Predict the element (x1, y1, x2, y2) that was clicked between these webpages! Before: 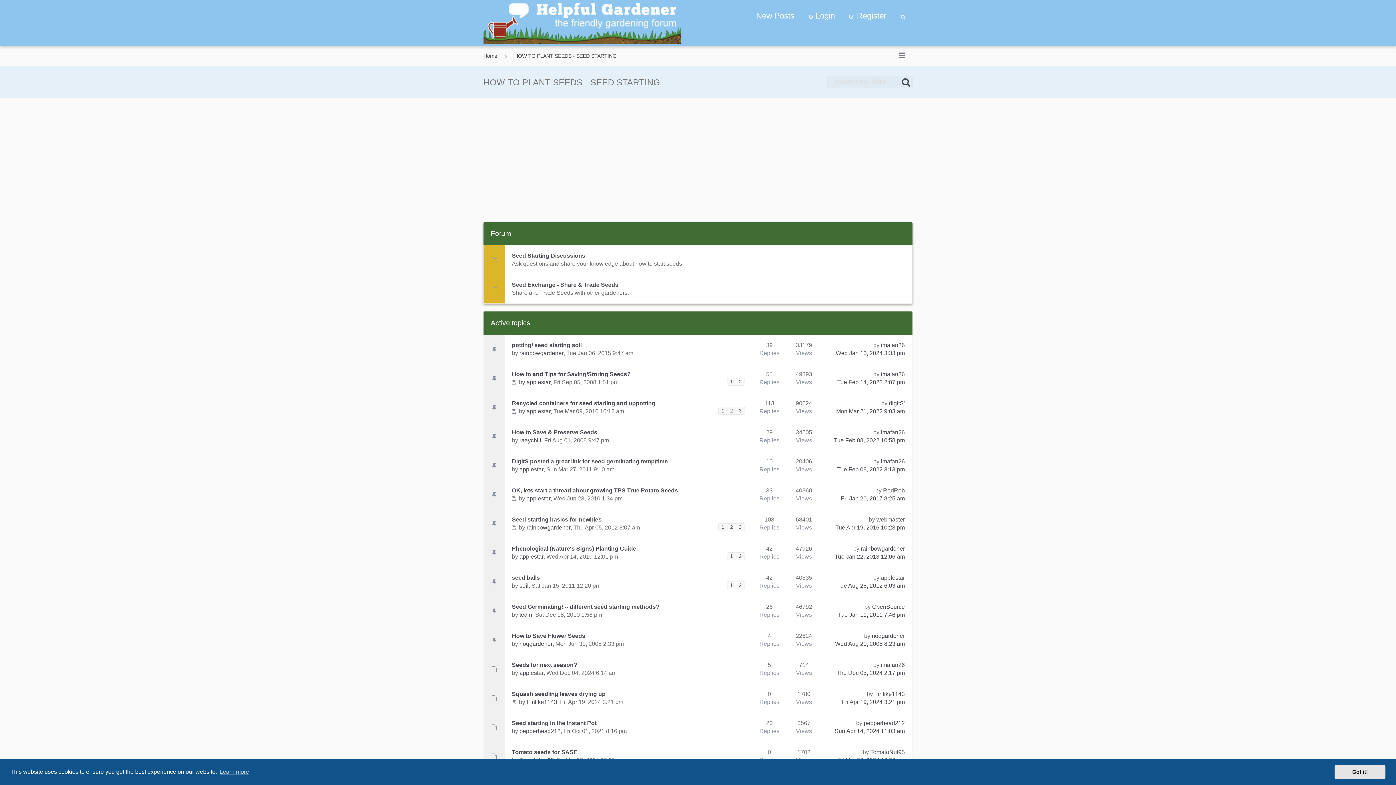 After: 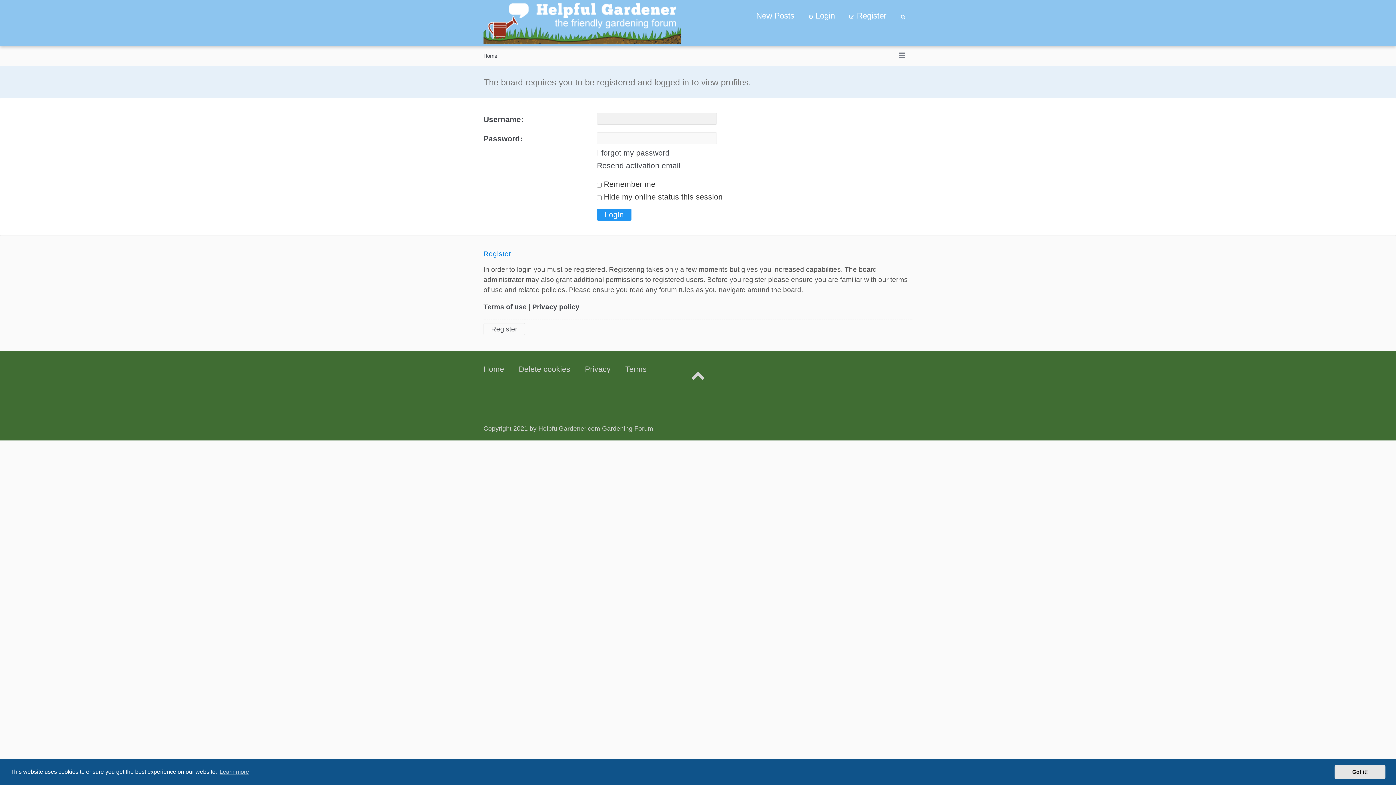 Action: label: Finlike1143 bbox: (526, 699, 557, 705)